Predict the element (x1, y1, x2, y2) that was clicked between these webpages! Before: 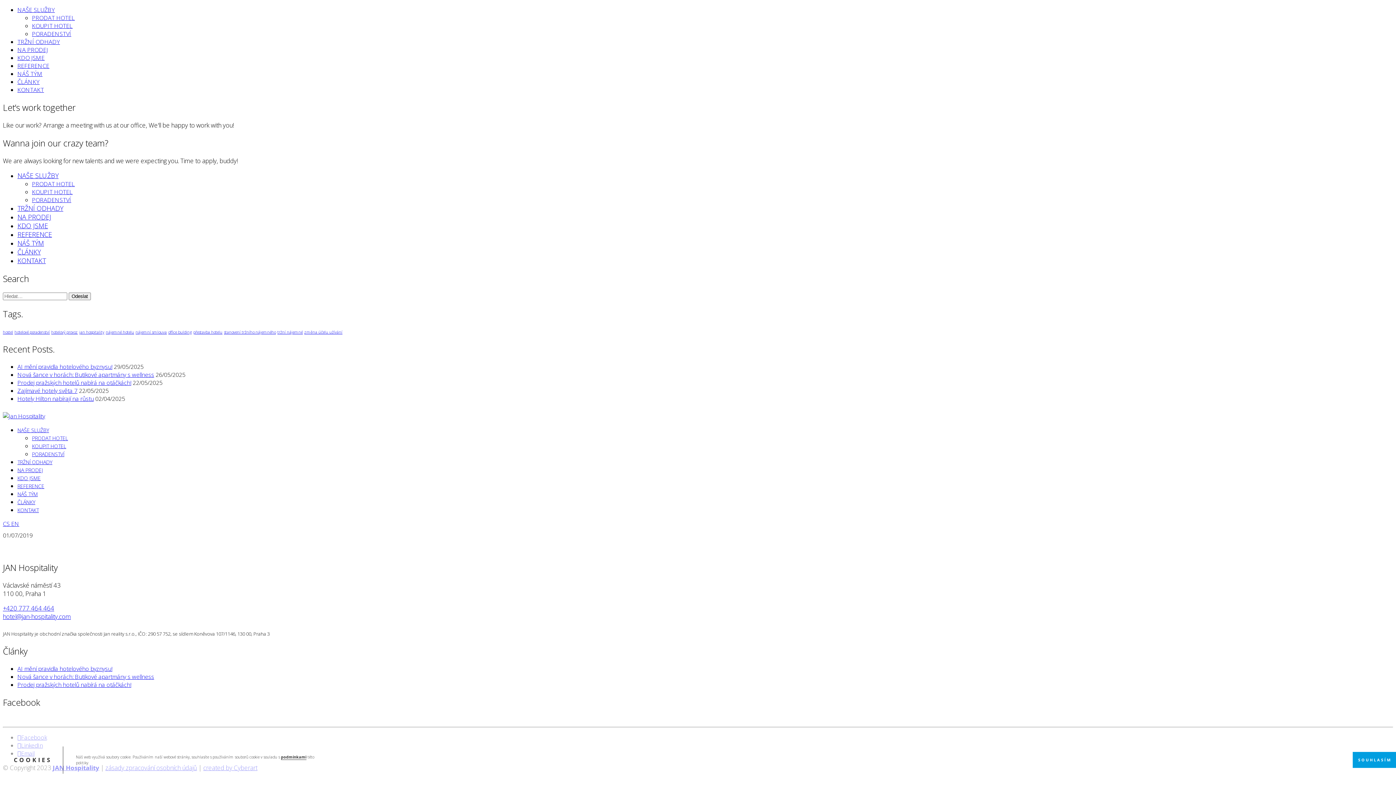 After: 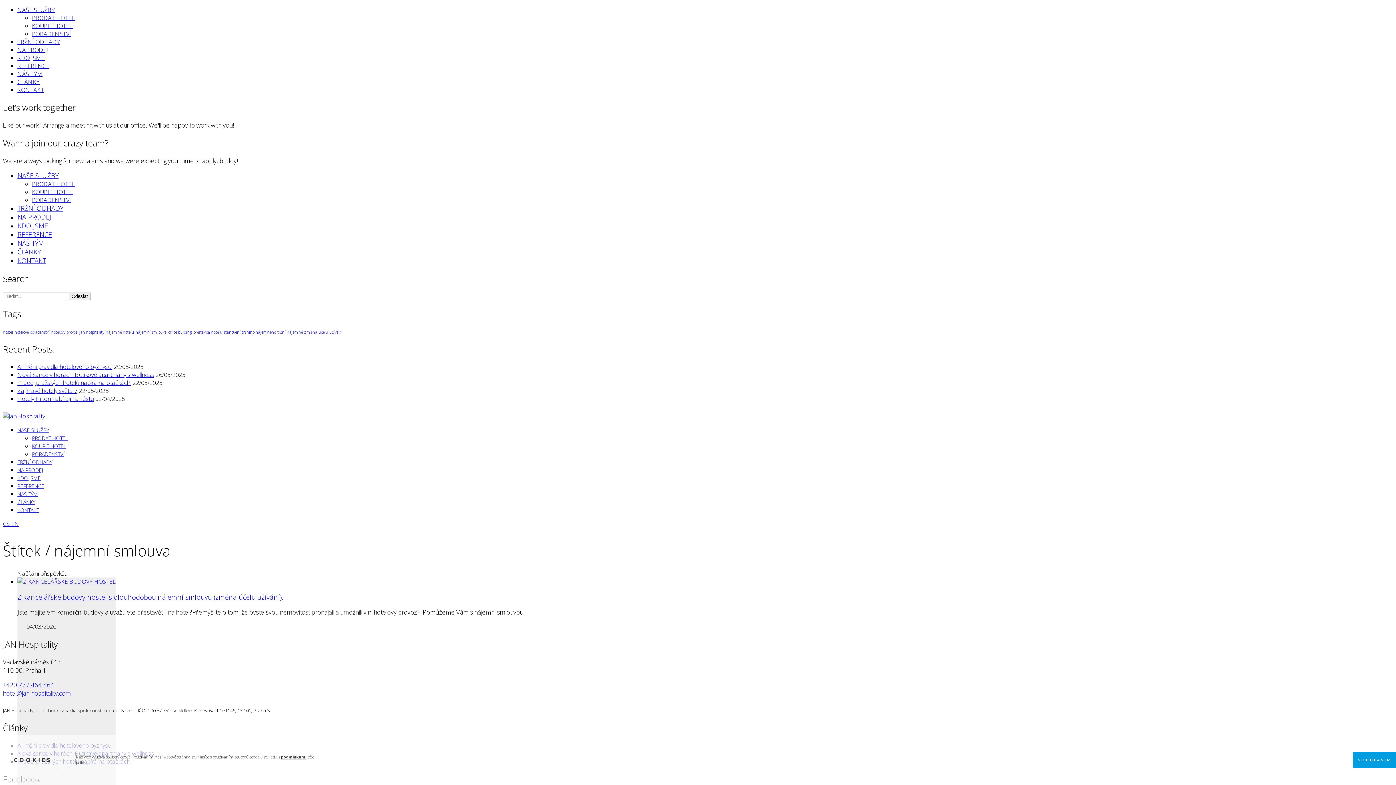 Action: bbox: (135, 329, 166, 335) label: nájemní smlouva (1 položka)